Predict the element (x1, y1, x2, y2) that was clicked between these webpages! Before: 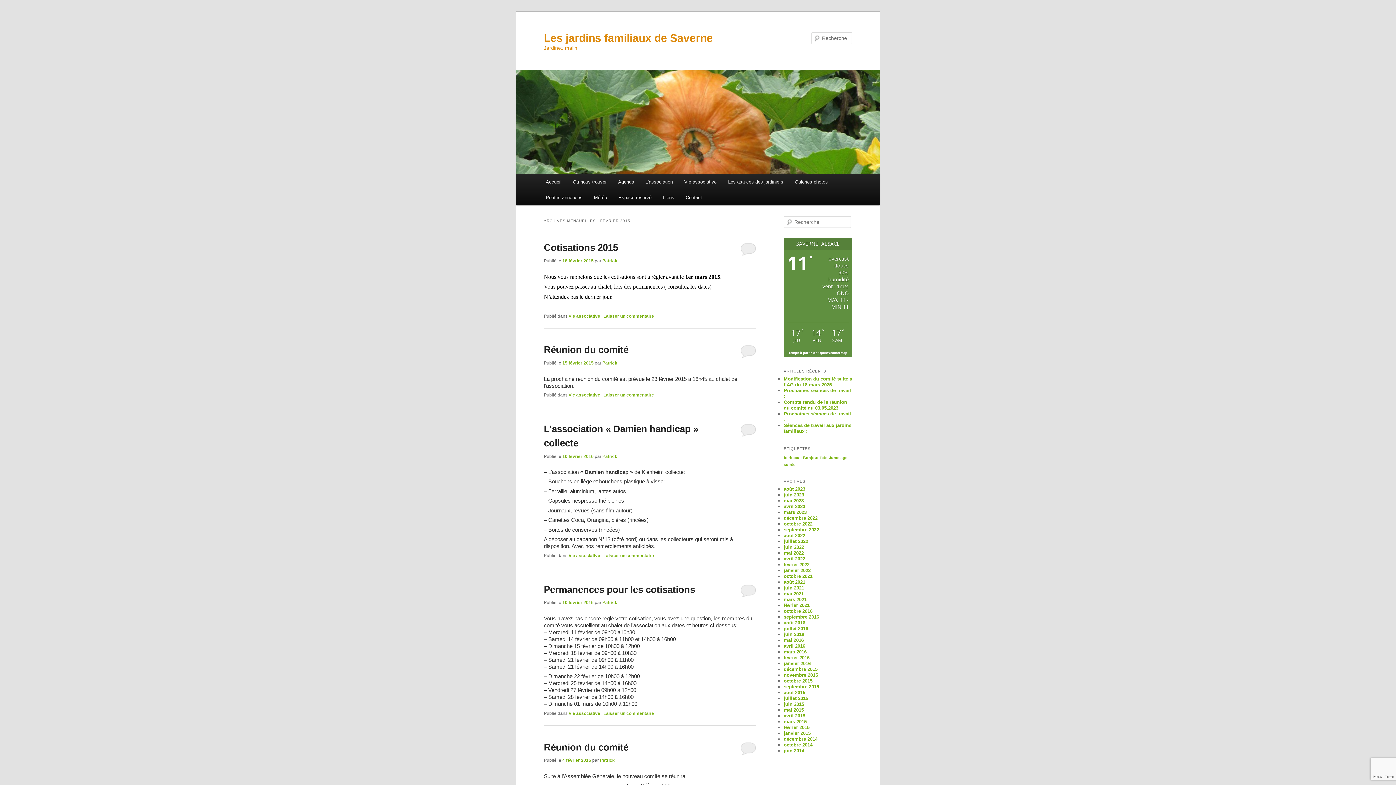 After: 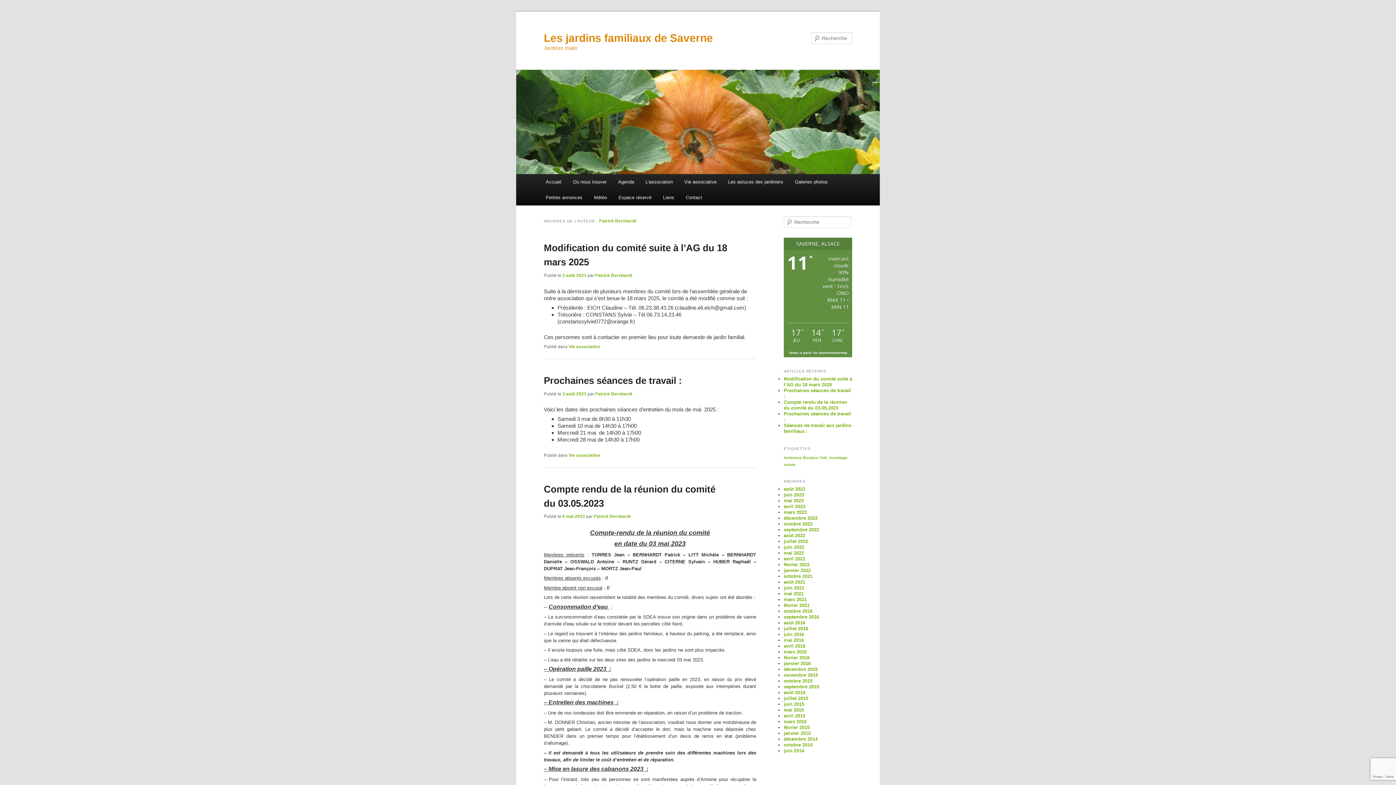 Action: bbox: (602, 360, 617, 365) label: Patrick